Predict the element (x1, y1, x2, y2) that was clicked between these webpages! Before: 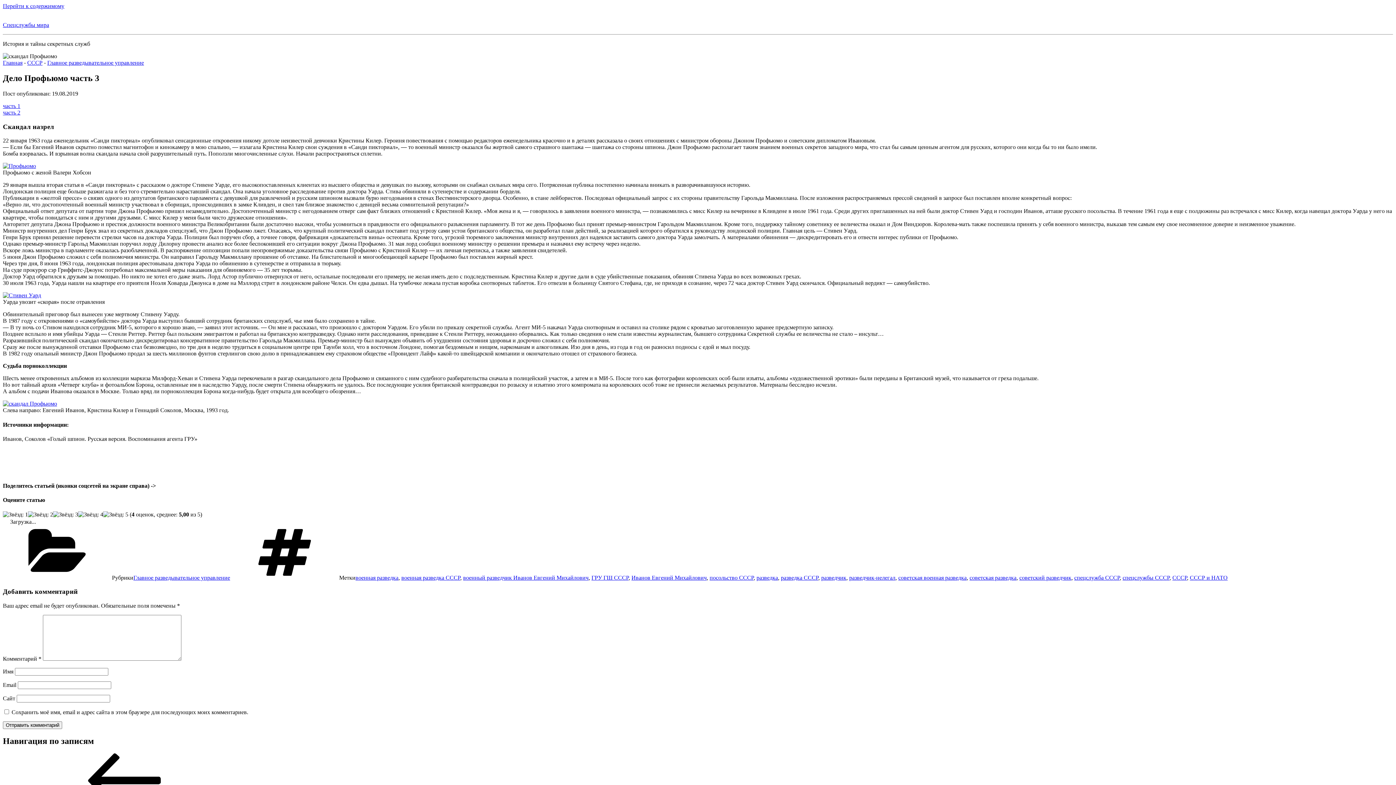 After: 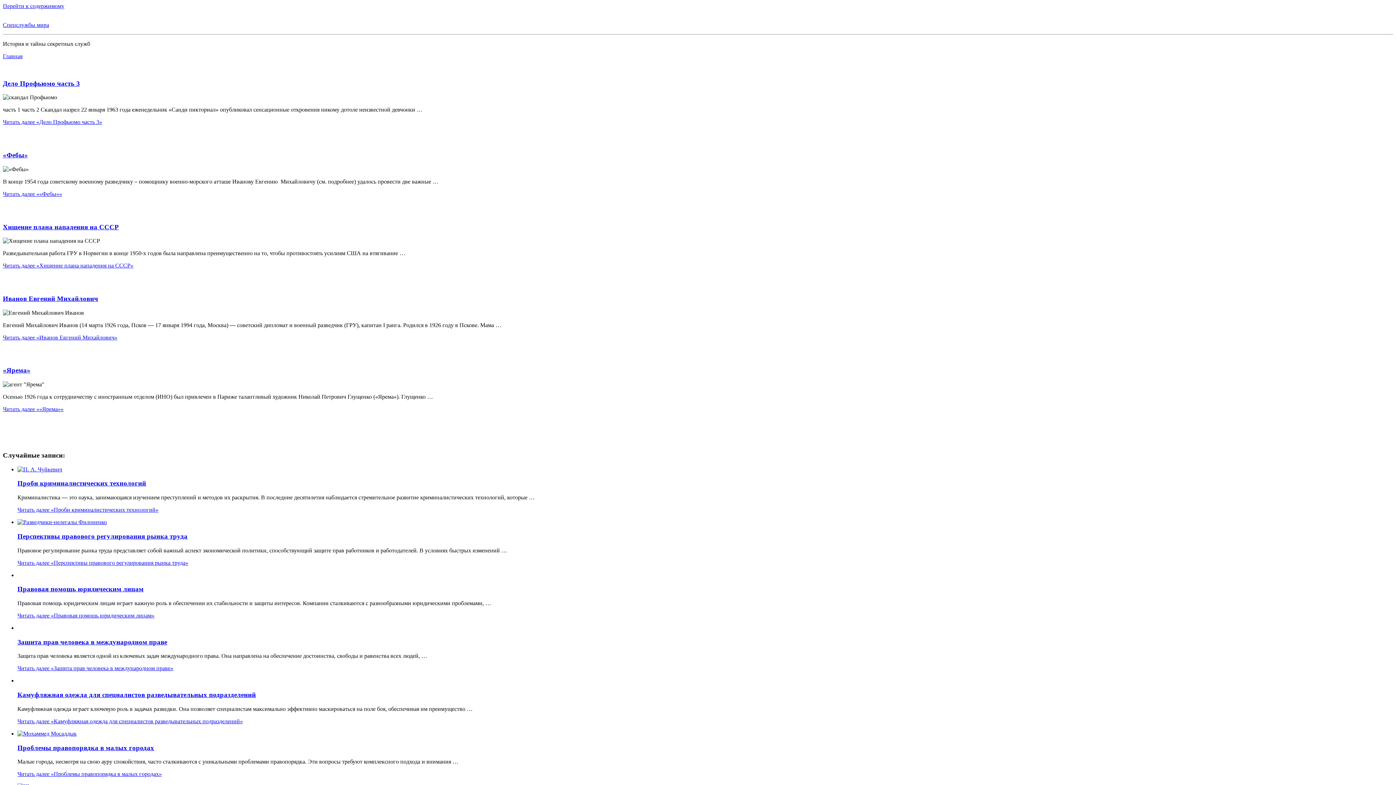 Action: label: советский разведчик bbox: (1019, 574, 1071, 580)